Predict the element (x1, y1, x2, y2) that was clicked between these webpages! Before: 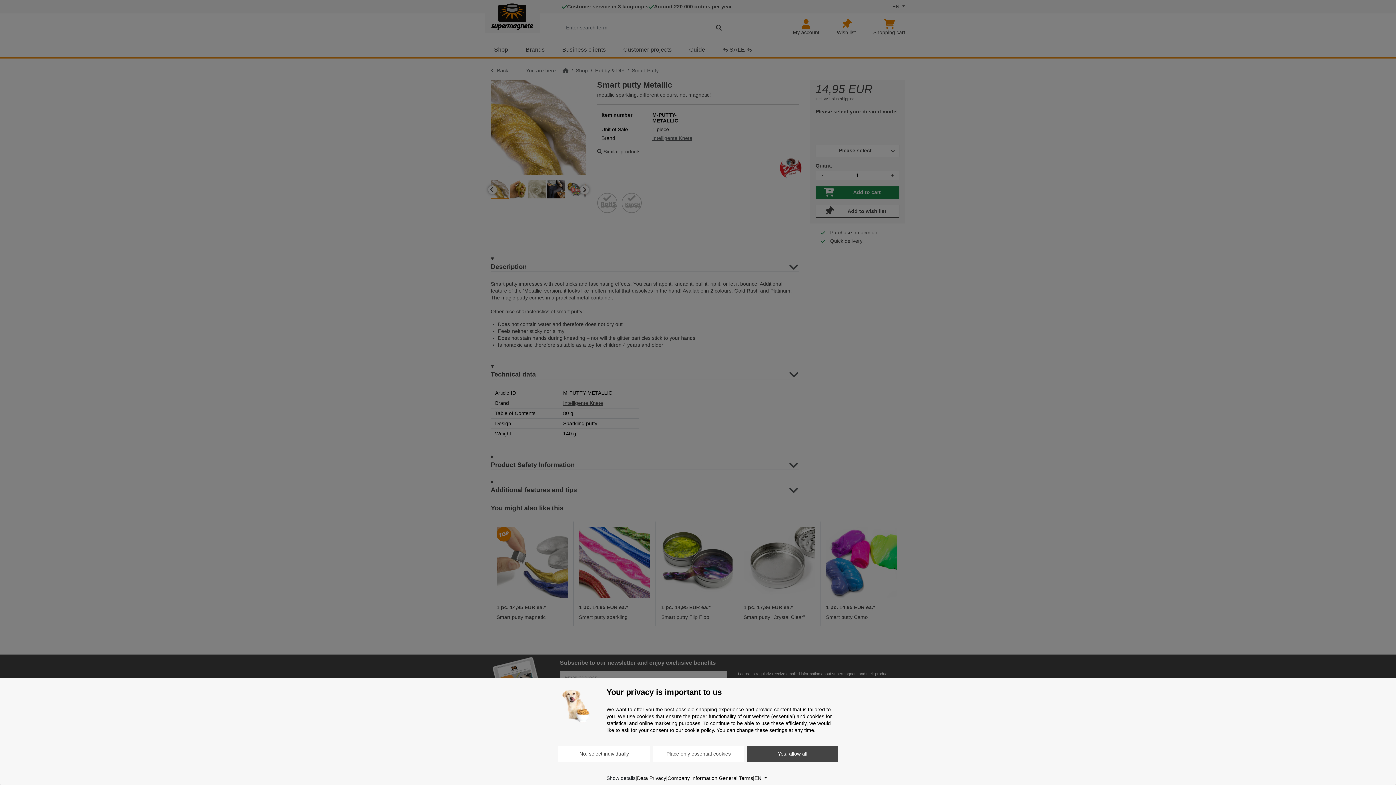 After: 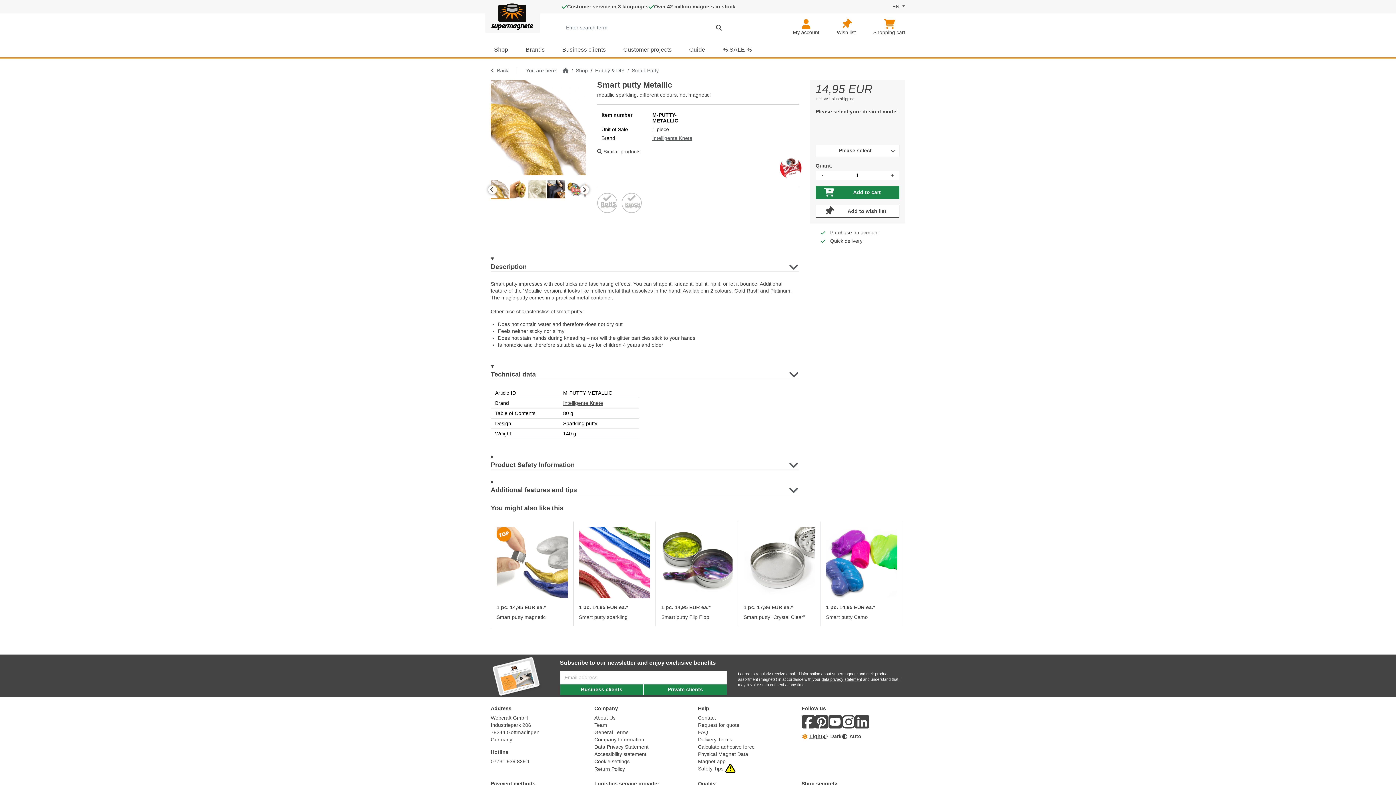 Action: bbox: (653, 746, 744, 762) label: Place only essential cookies